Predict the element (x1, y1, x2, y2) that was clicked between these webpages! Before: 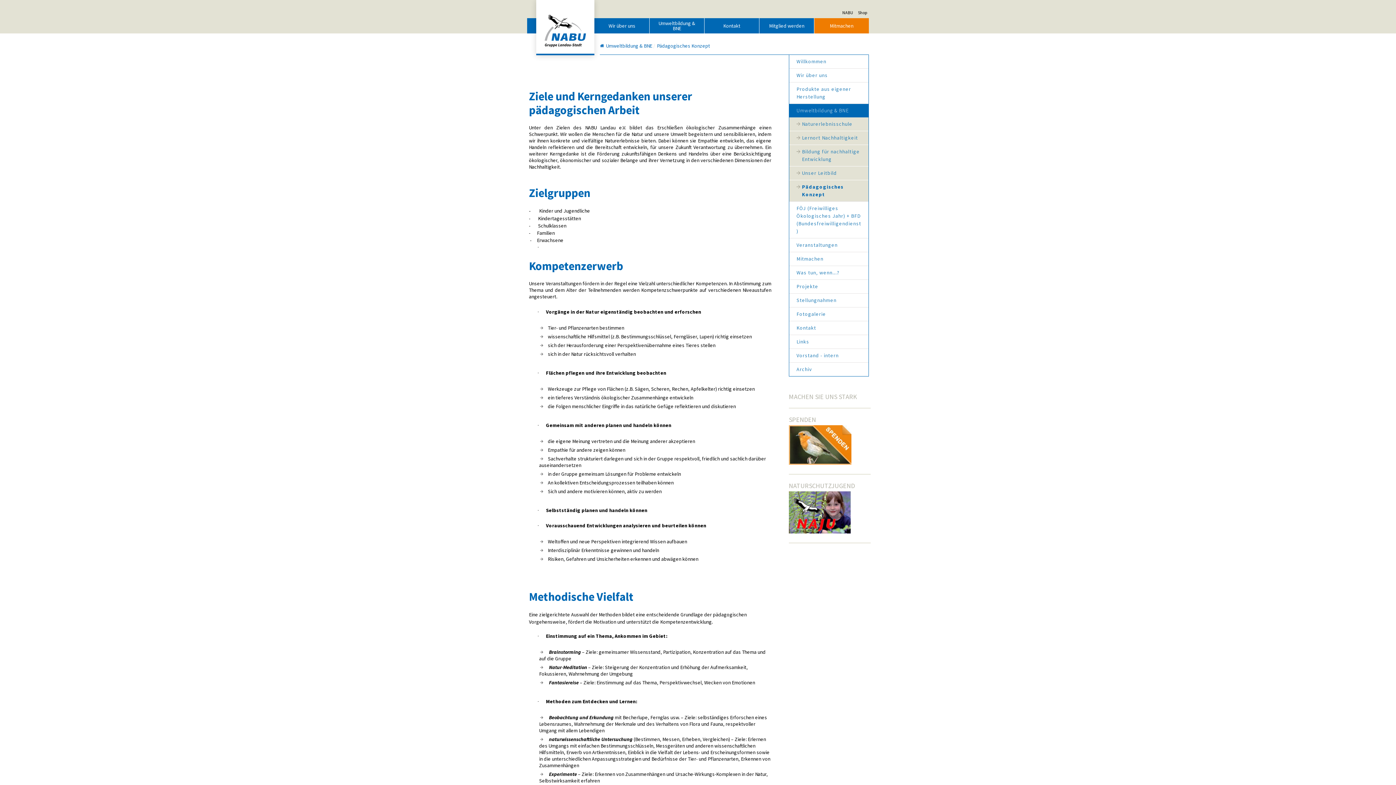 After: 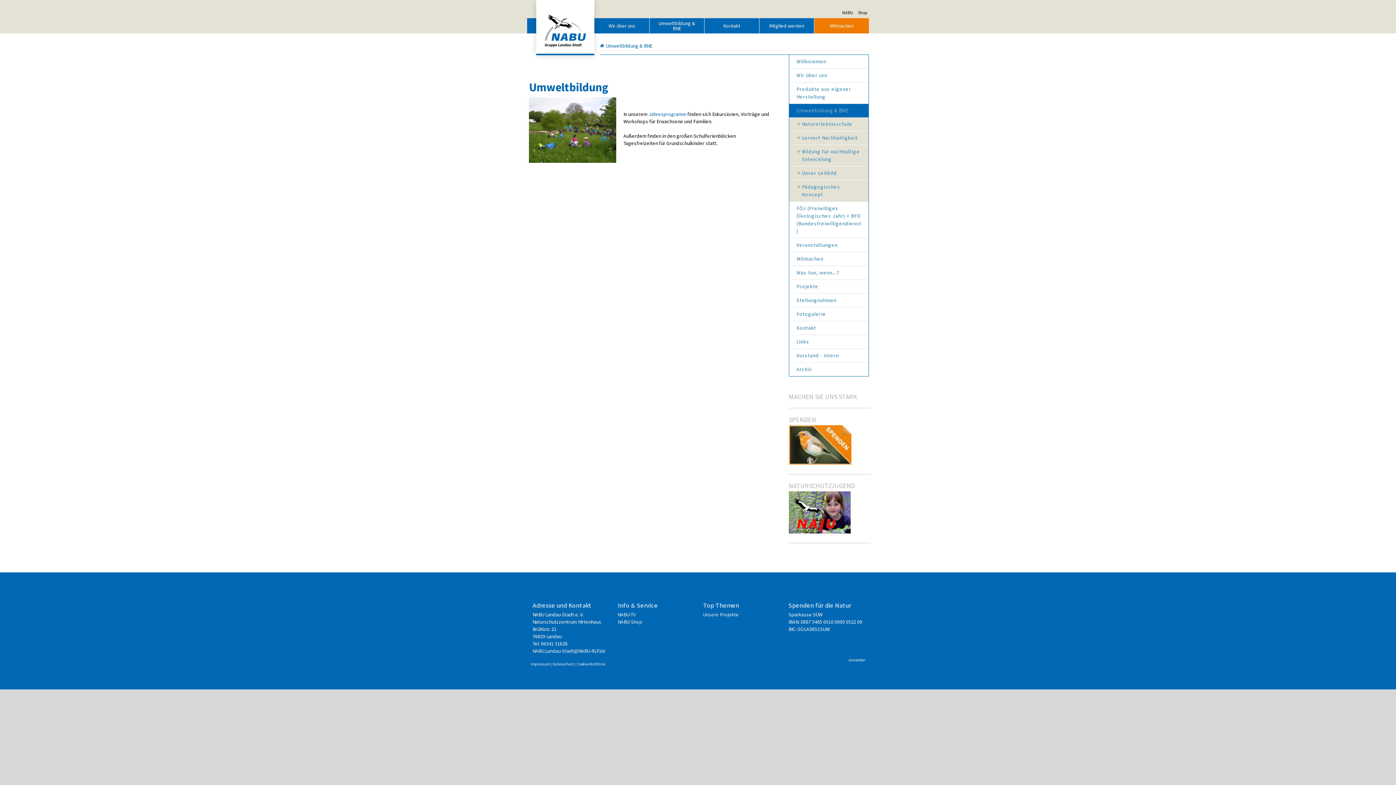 Action: bbox: (649, 18, 704, 33) label: Umweltbildung & BNE